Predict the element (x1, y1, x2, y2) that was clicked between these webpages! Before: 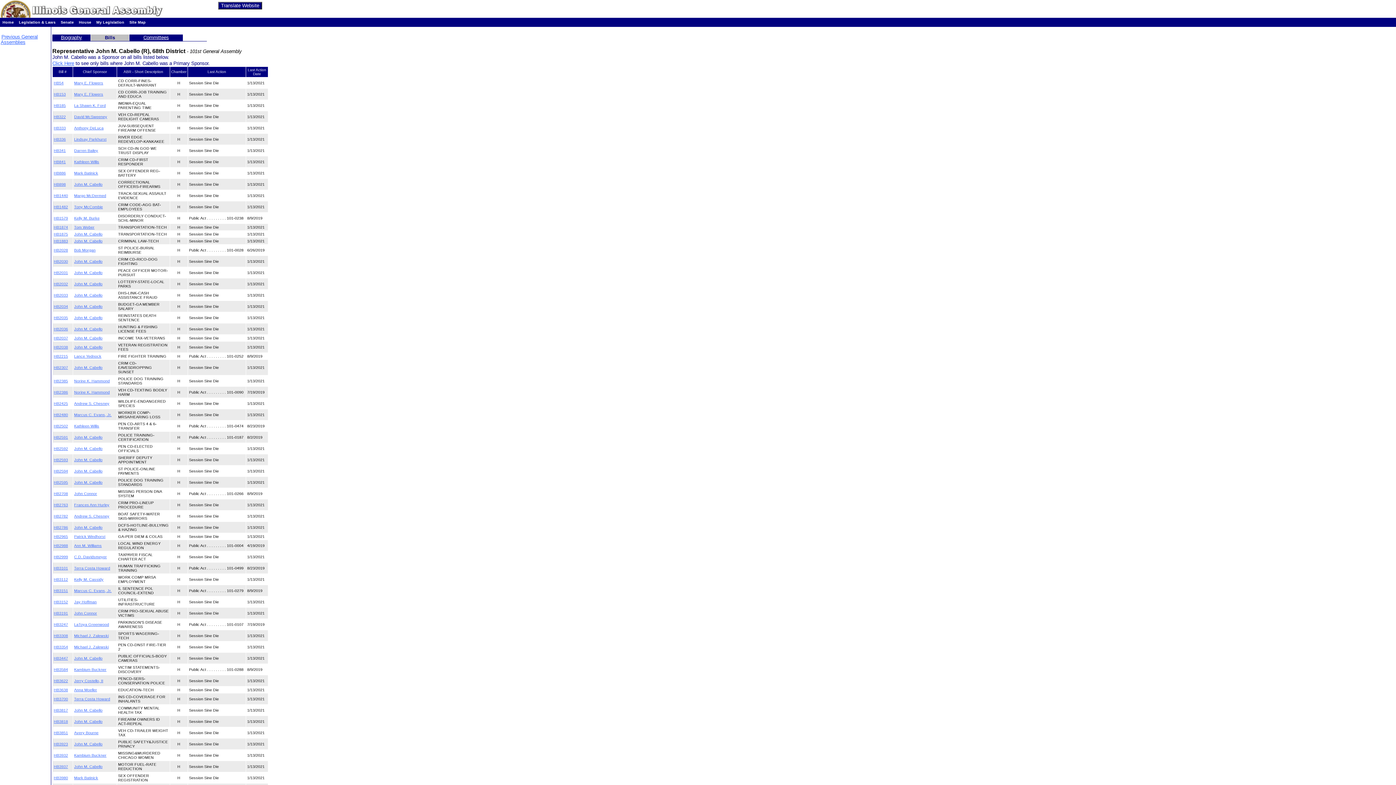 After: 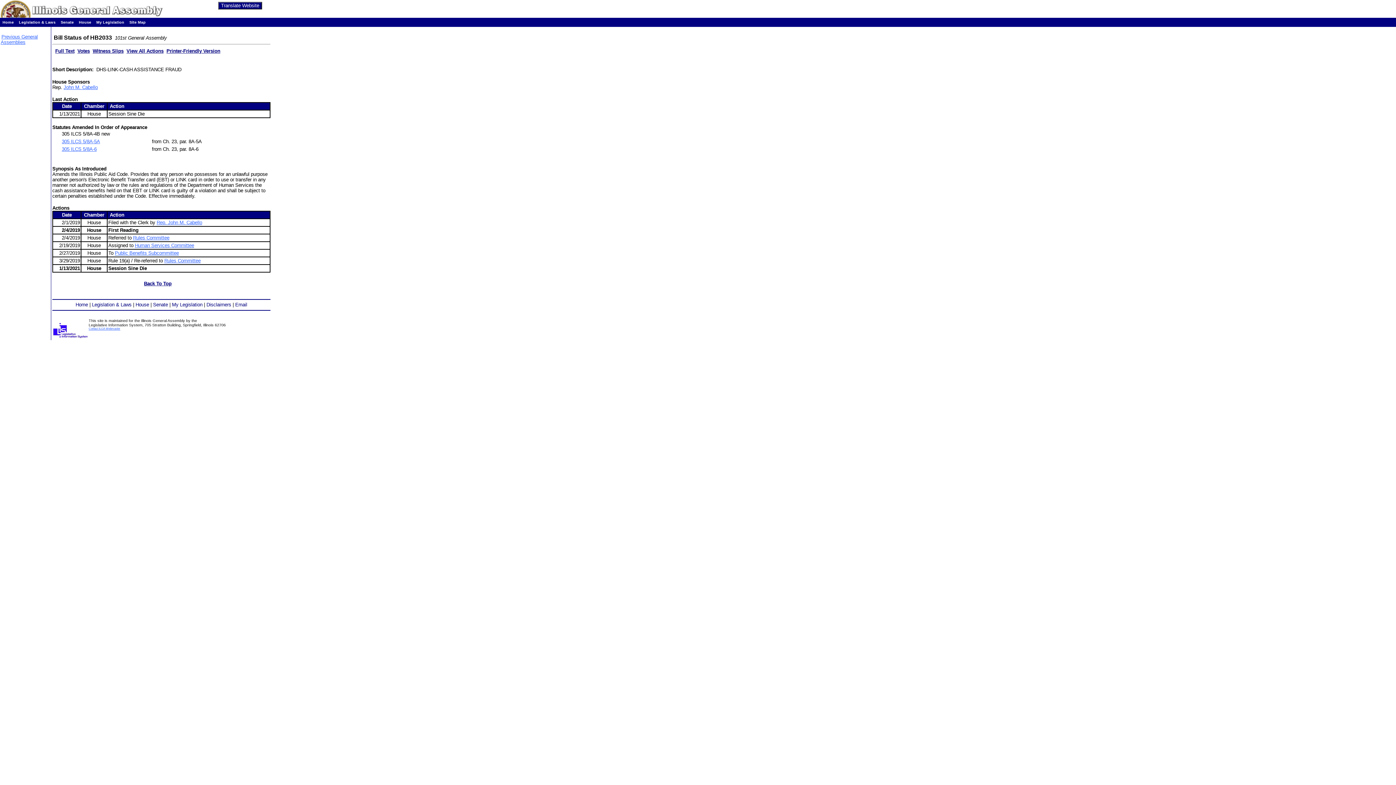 Action: label: HB2033 bbox: (53, 293, 68, 297)